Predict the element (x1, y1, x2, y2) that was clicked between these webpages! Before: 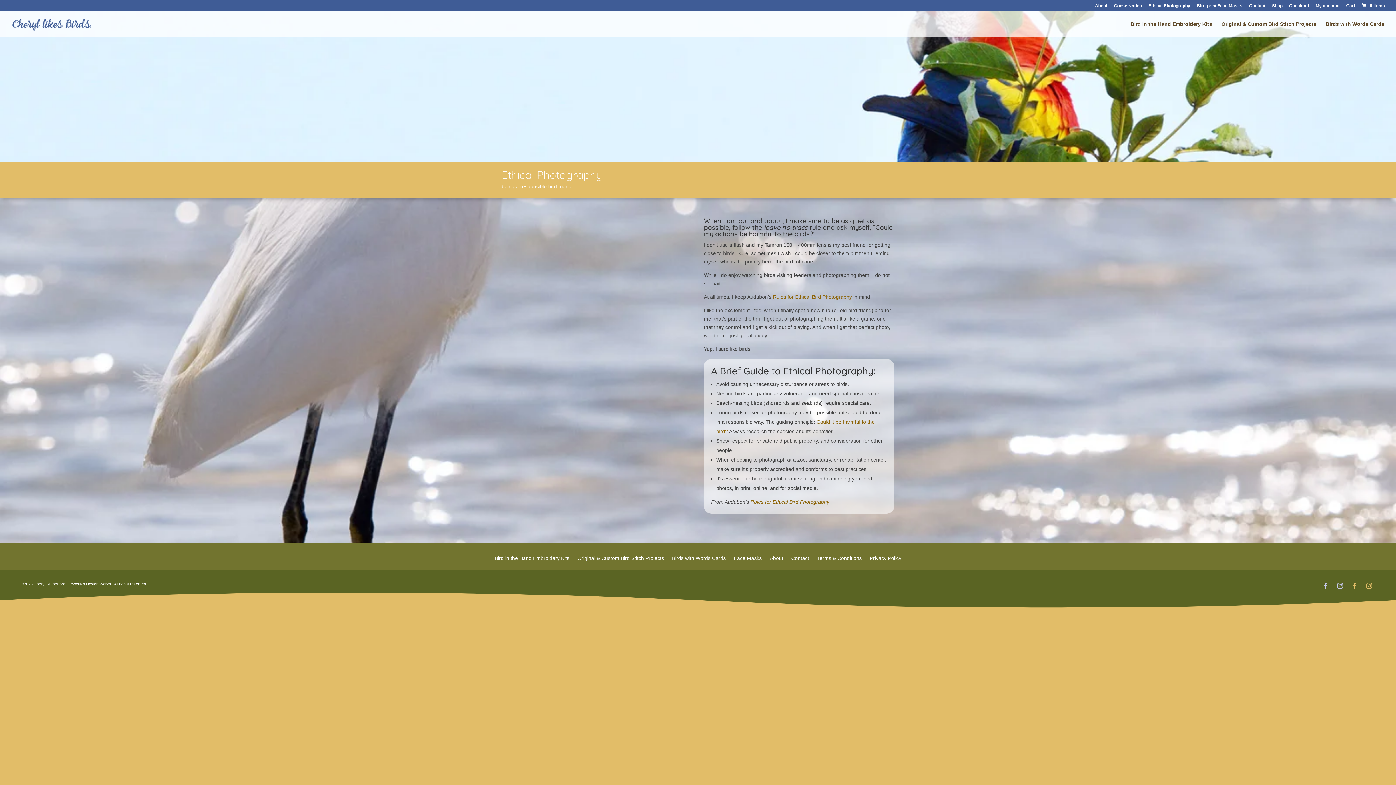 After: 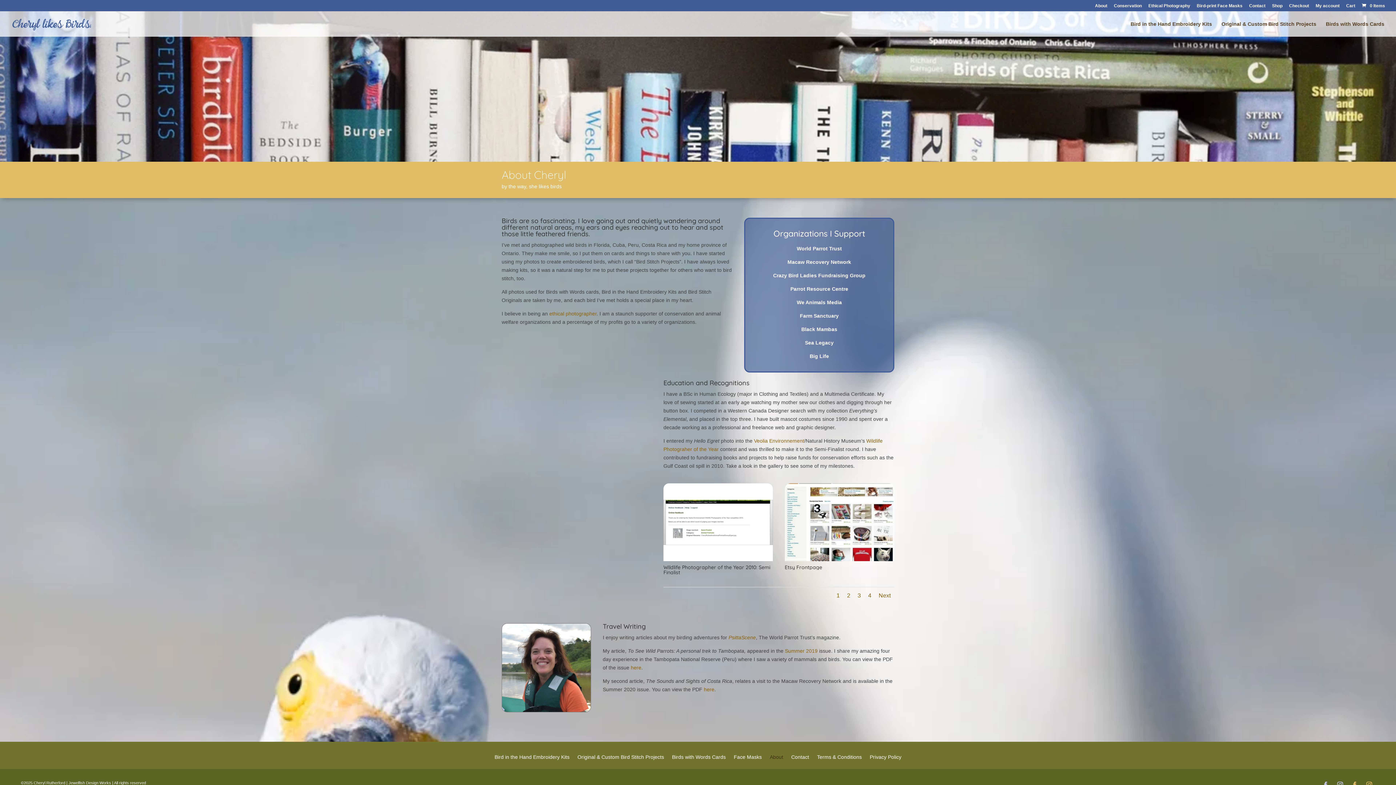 Action: bbox: (769, 556, 783, 564) label: About